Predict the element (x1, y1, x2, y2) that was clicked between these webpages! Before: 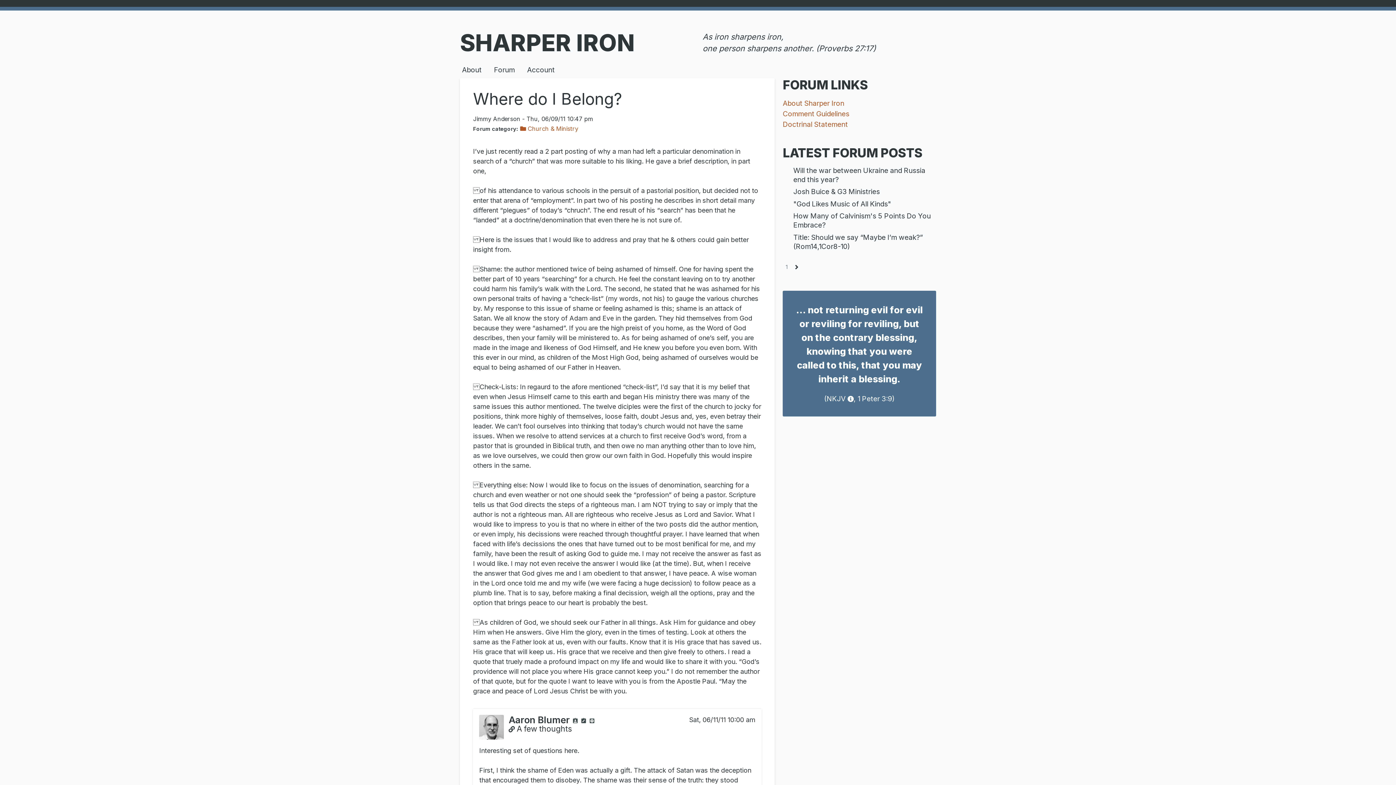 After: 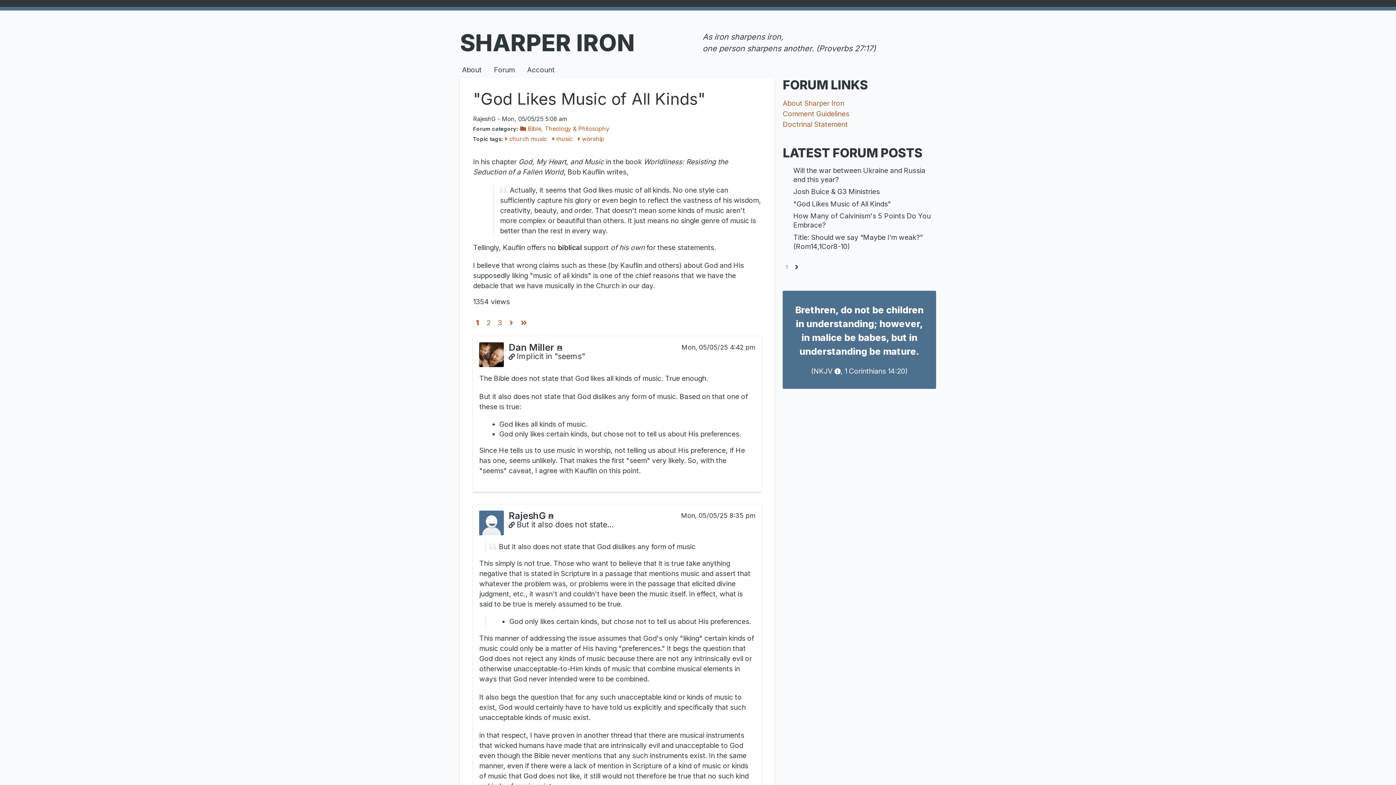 Action: label: "God Likes Music of All Kinds" bbox: (793, 198, 891, 209)